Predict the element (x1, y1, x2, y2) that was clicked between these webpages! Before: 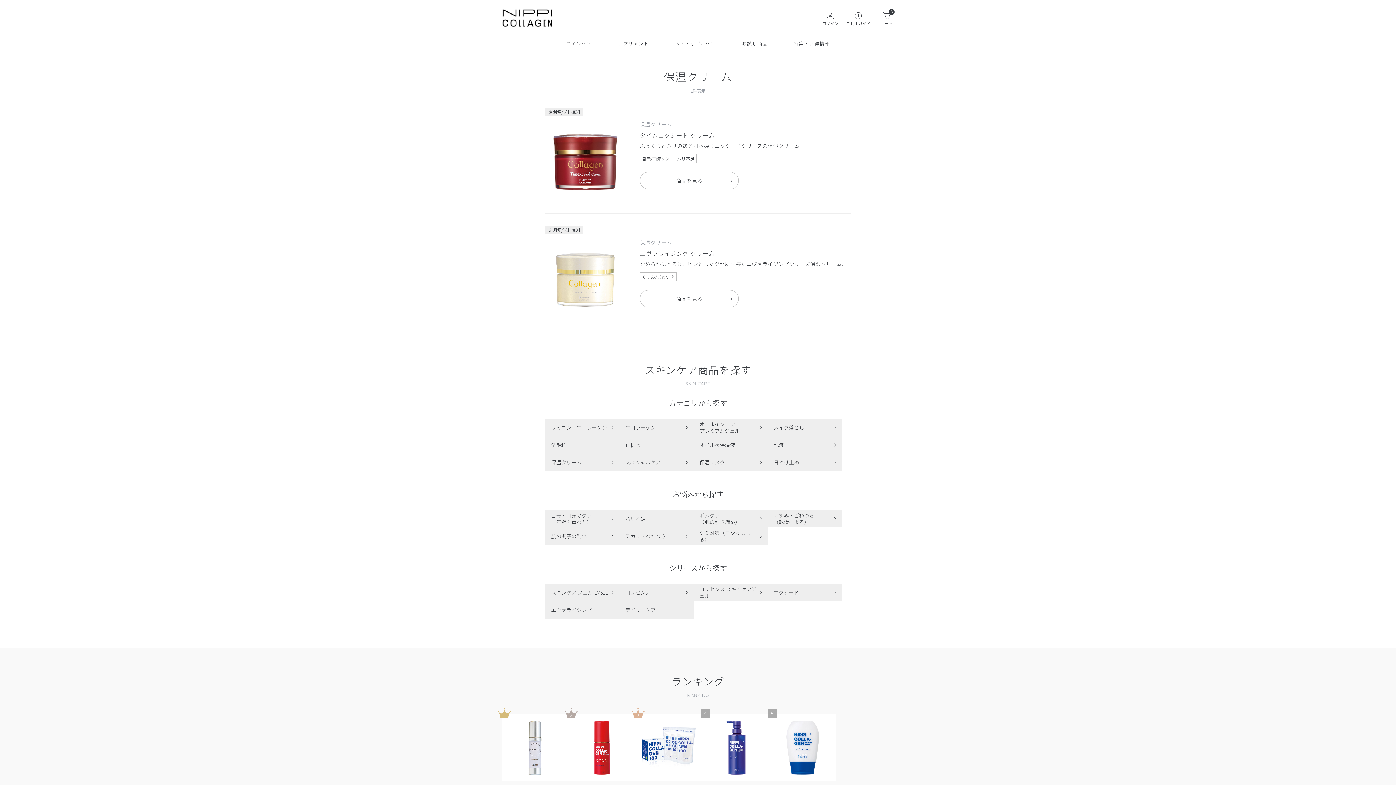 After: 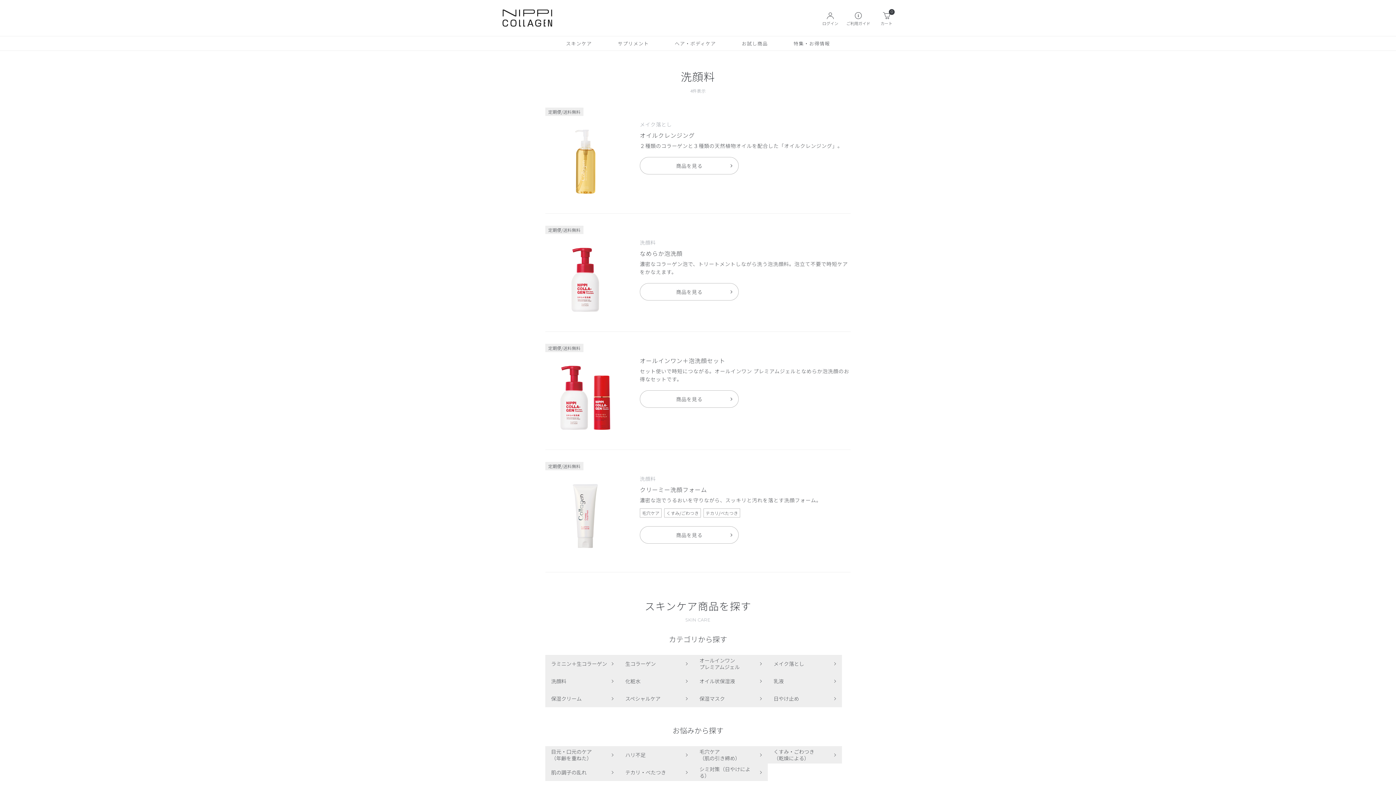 Action: bbox: (545, 436, 619, 453) label: 洗顔料